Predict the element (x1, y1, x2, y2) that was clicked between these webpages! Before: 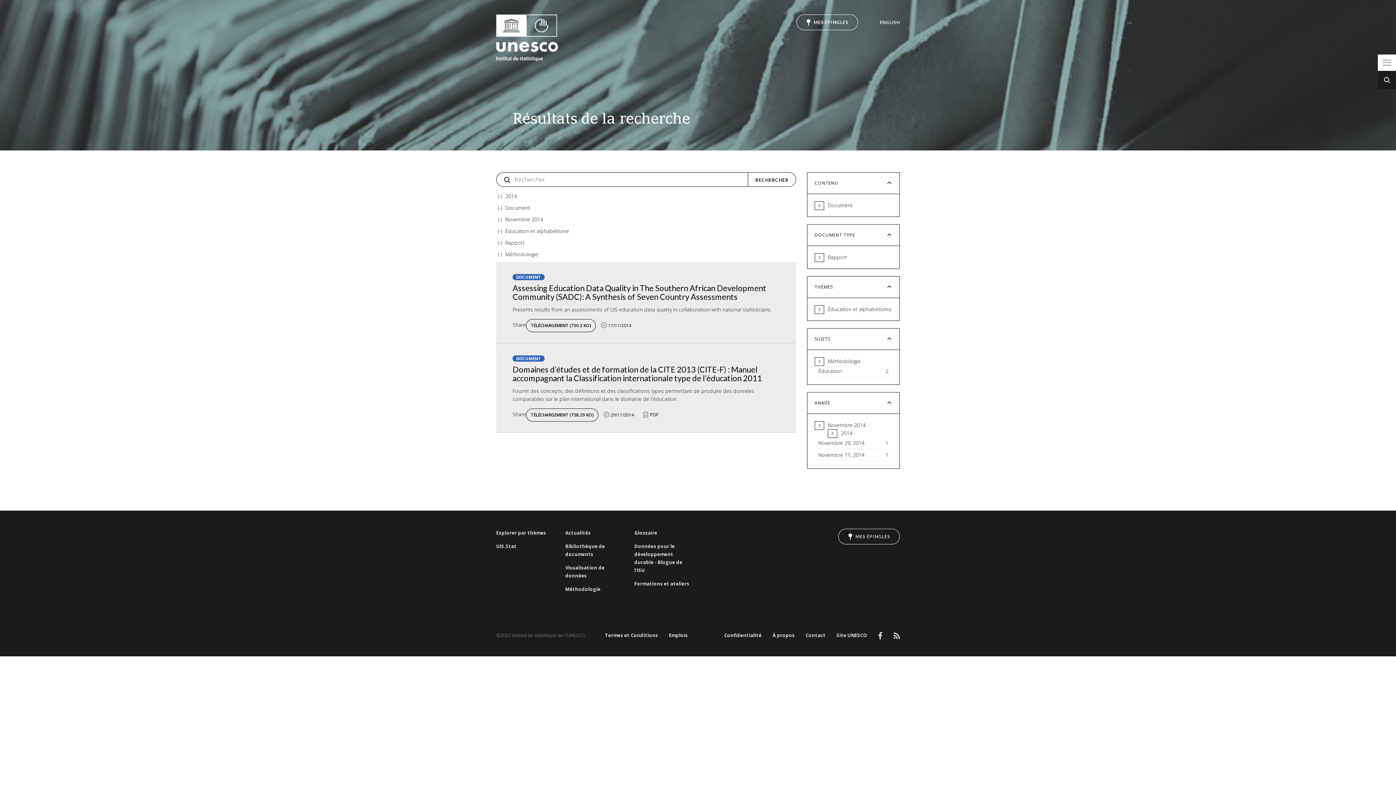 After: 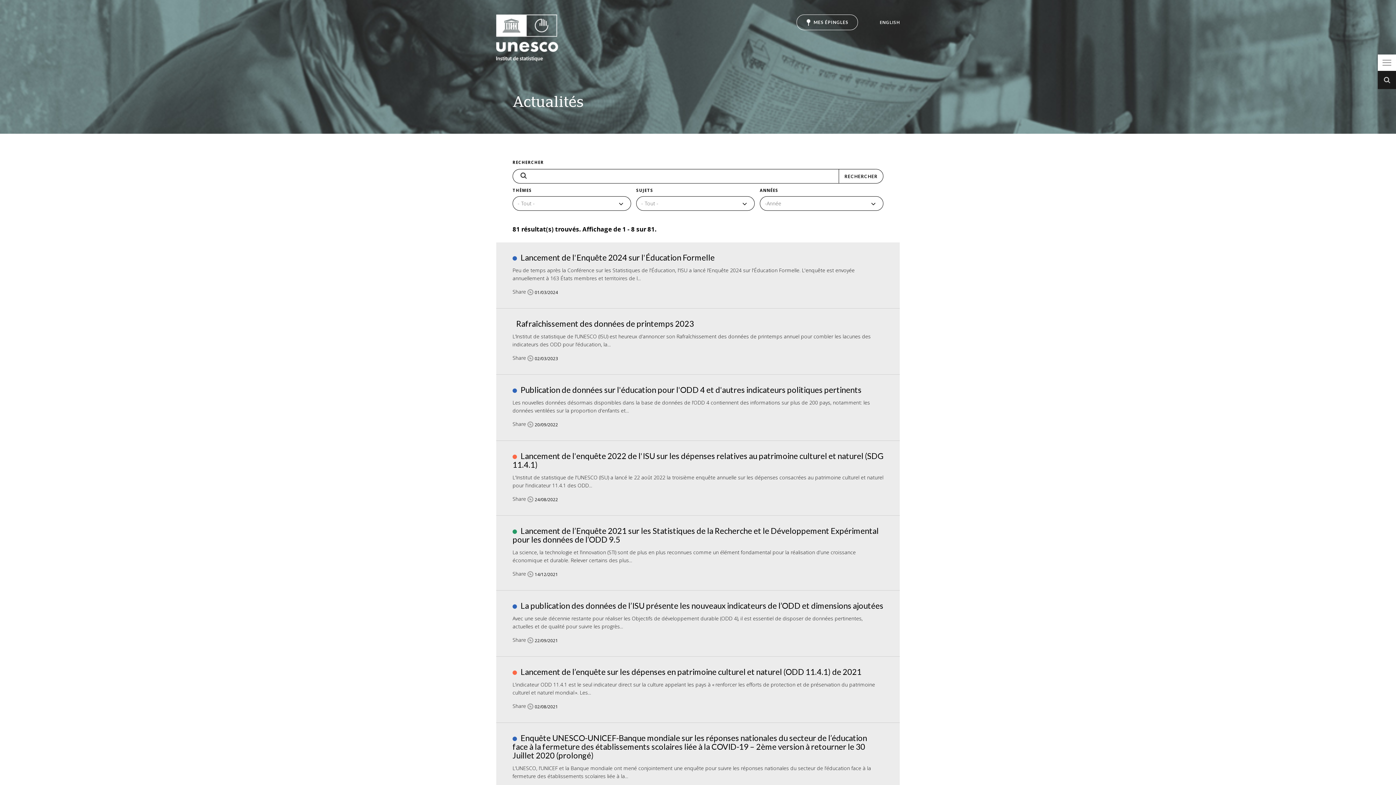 Action: bbox: (565, 529, 623, 537) label: Actualités